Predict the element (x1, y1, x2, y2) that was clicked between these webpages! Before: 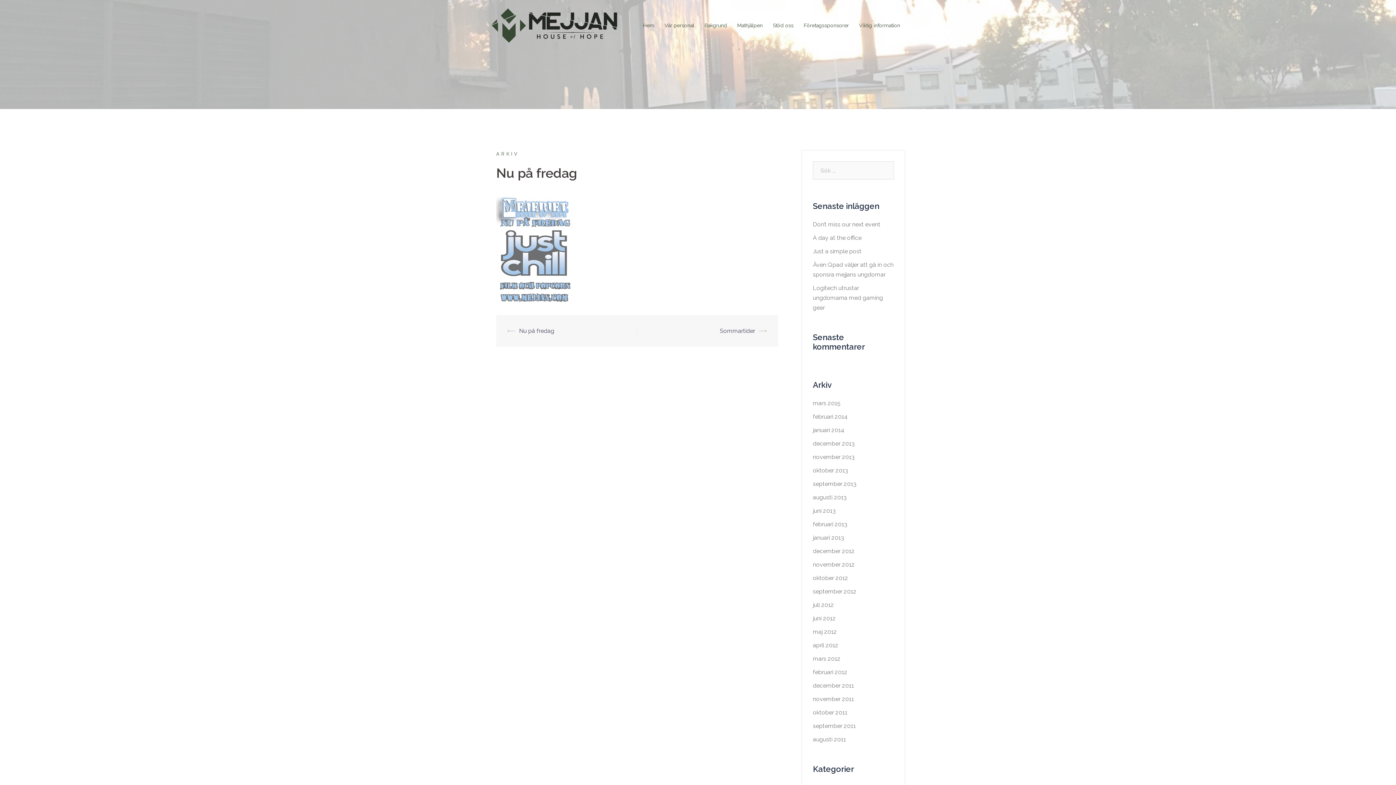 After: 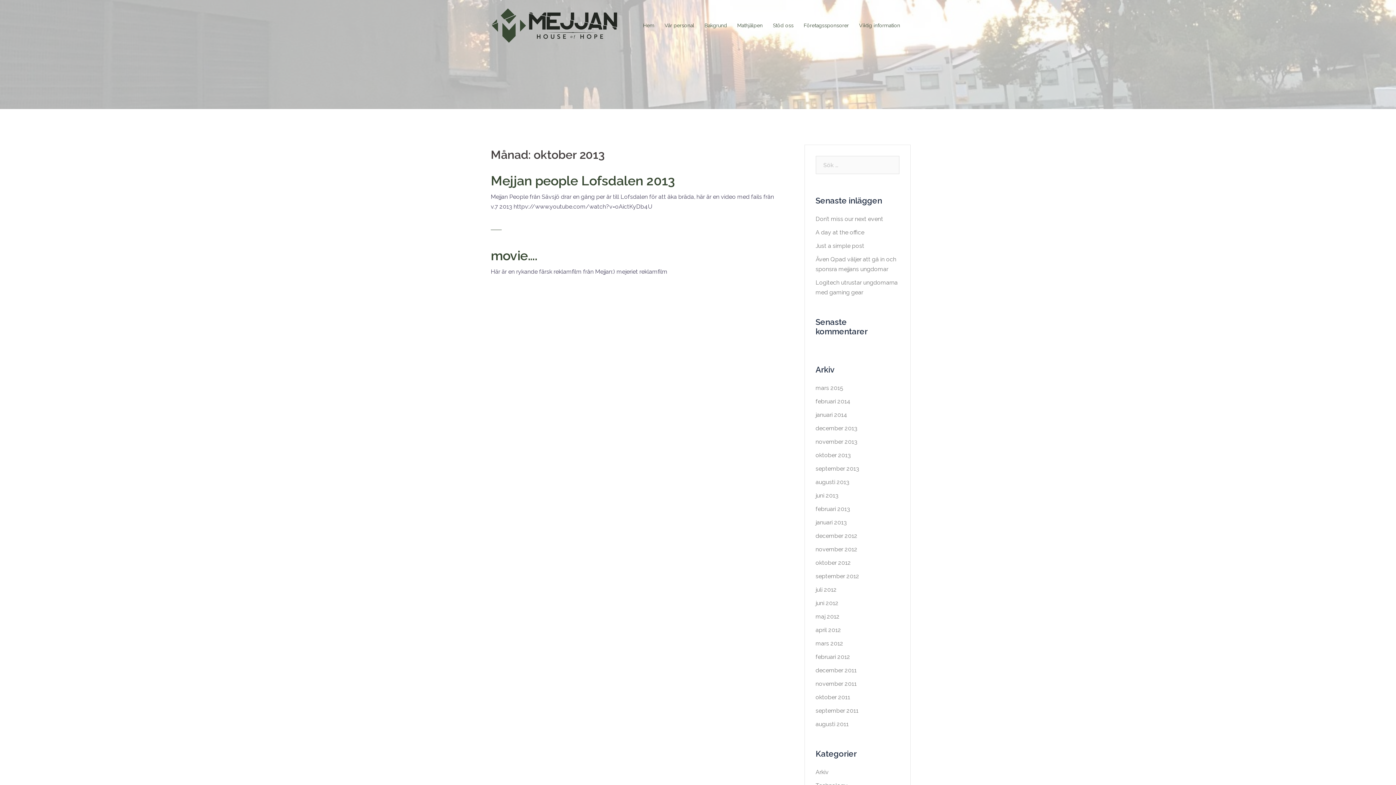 Action: label: oktober 2013 bbox: (813, 467, 848, 474)